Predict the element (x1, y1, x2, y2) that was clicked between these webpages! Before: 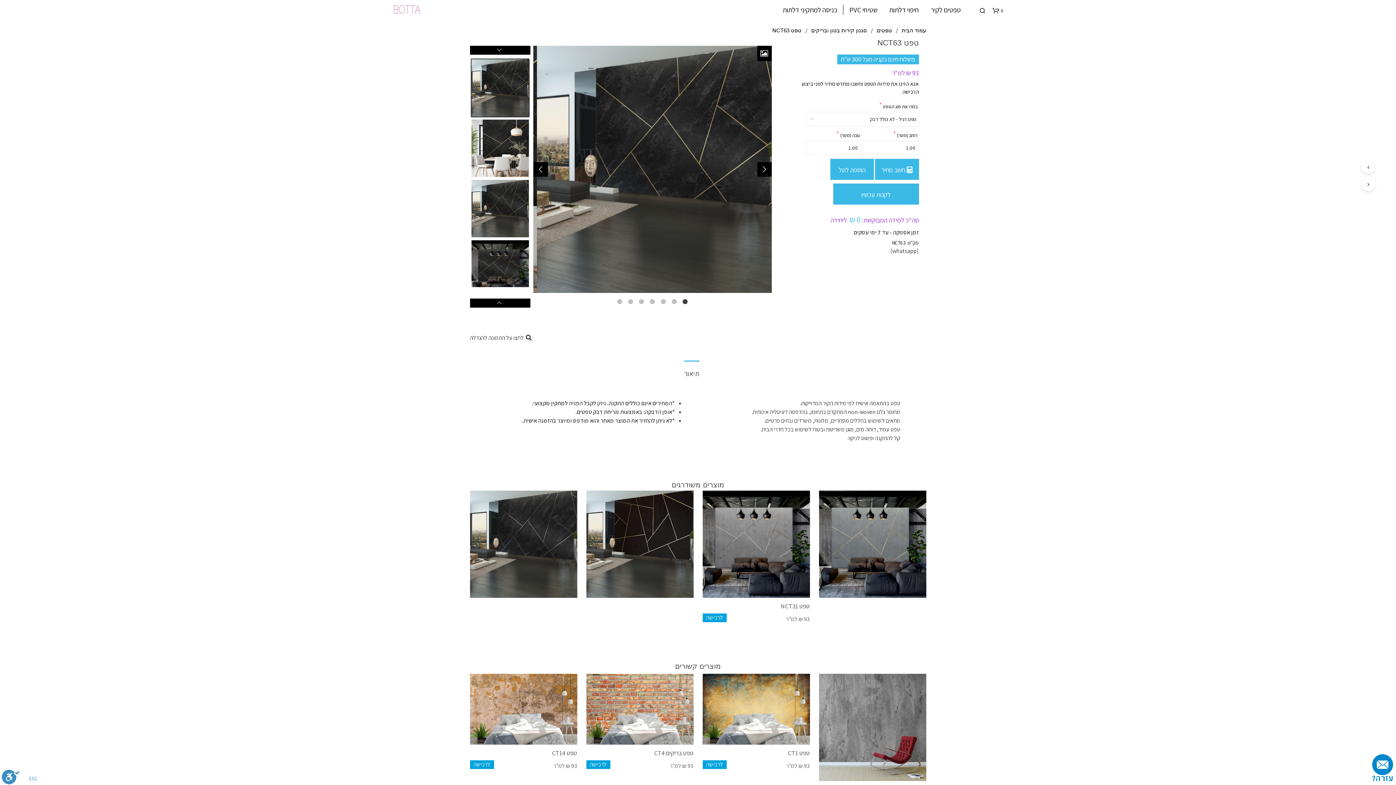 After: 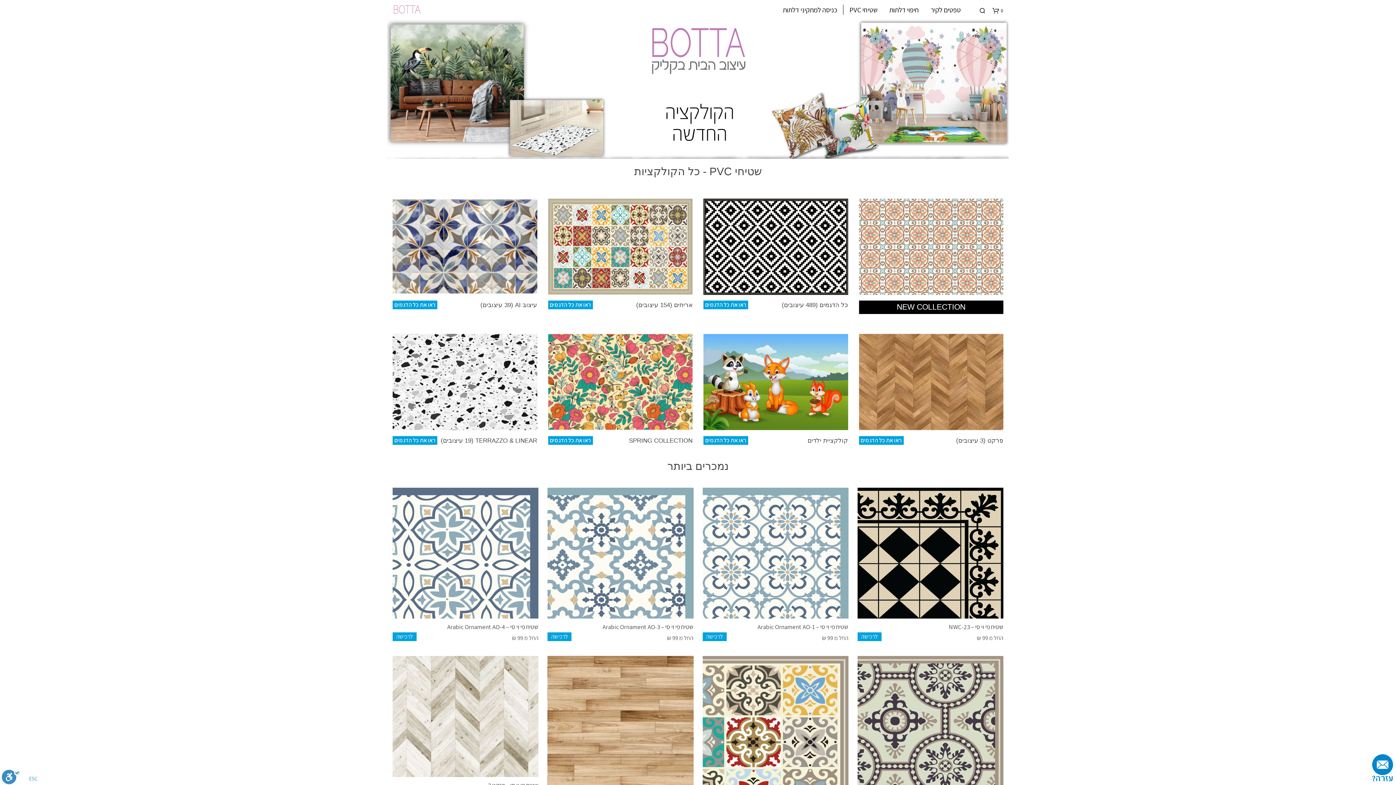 Action: bbox: (844, 1, 883, 18) label: שטיחי PVC